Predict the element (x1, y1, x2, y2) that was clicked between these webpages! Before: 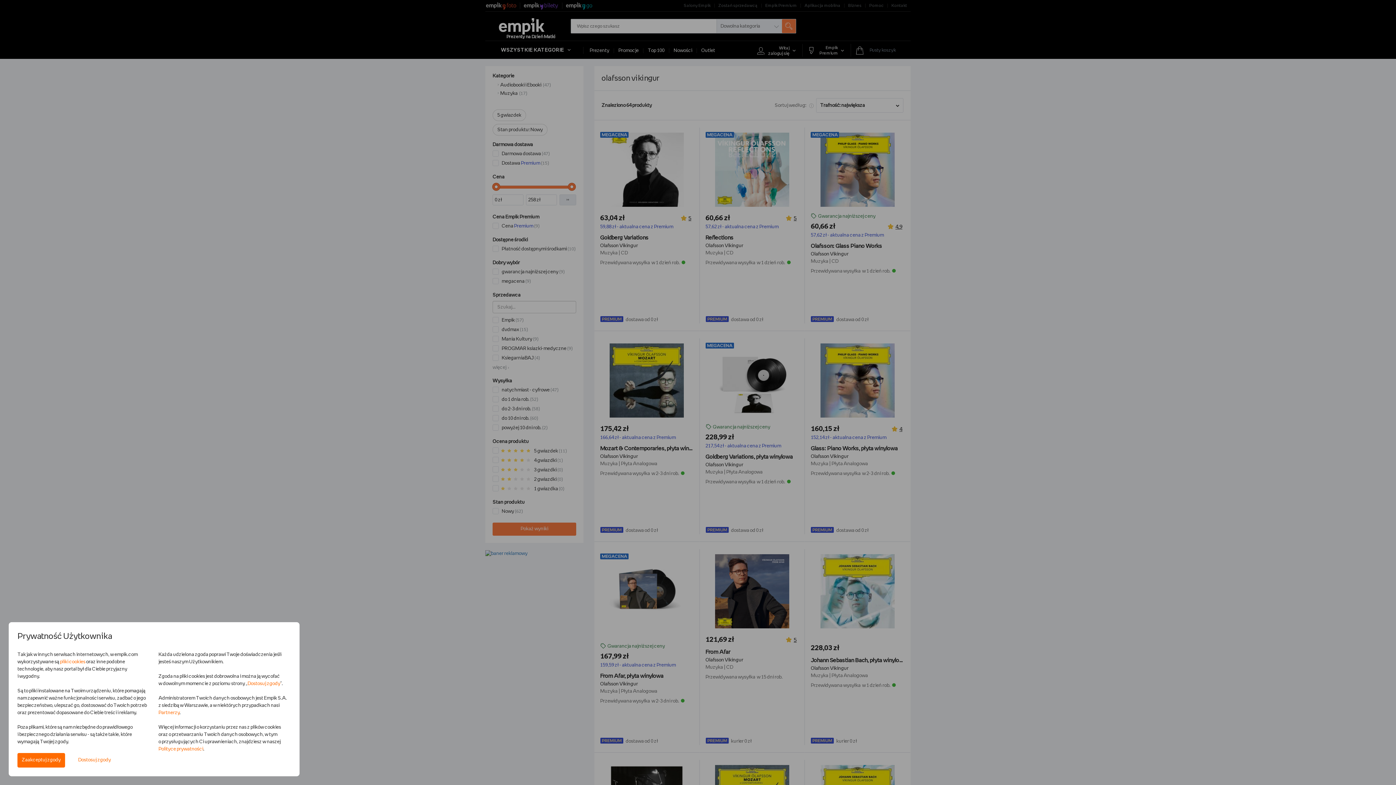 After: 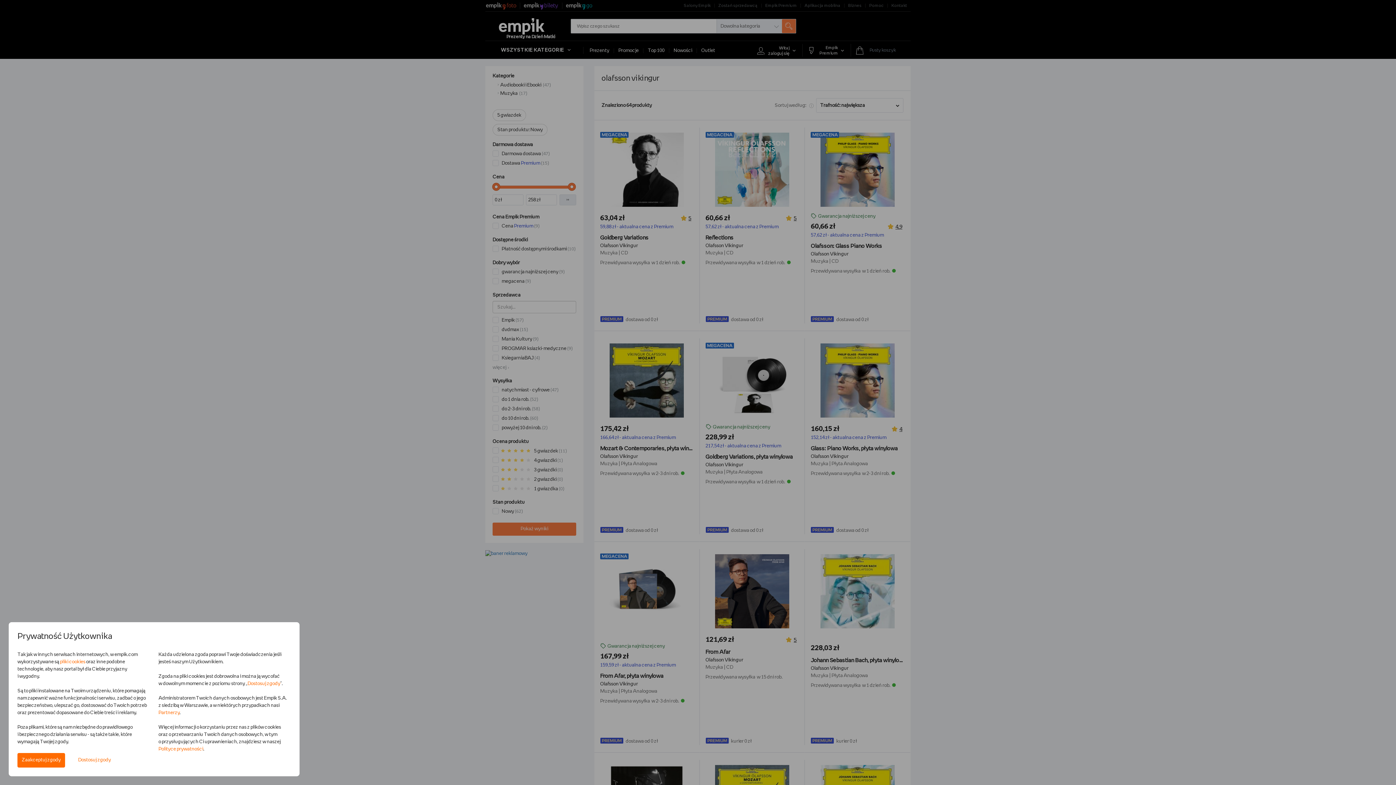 Action: bbox: (60, 660, 85, 664) label: pliki cookies